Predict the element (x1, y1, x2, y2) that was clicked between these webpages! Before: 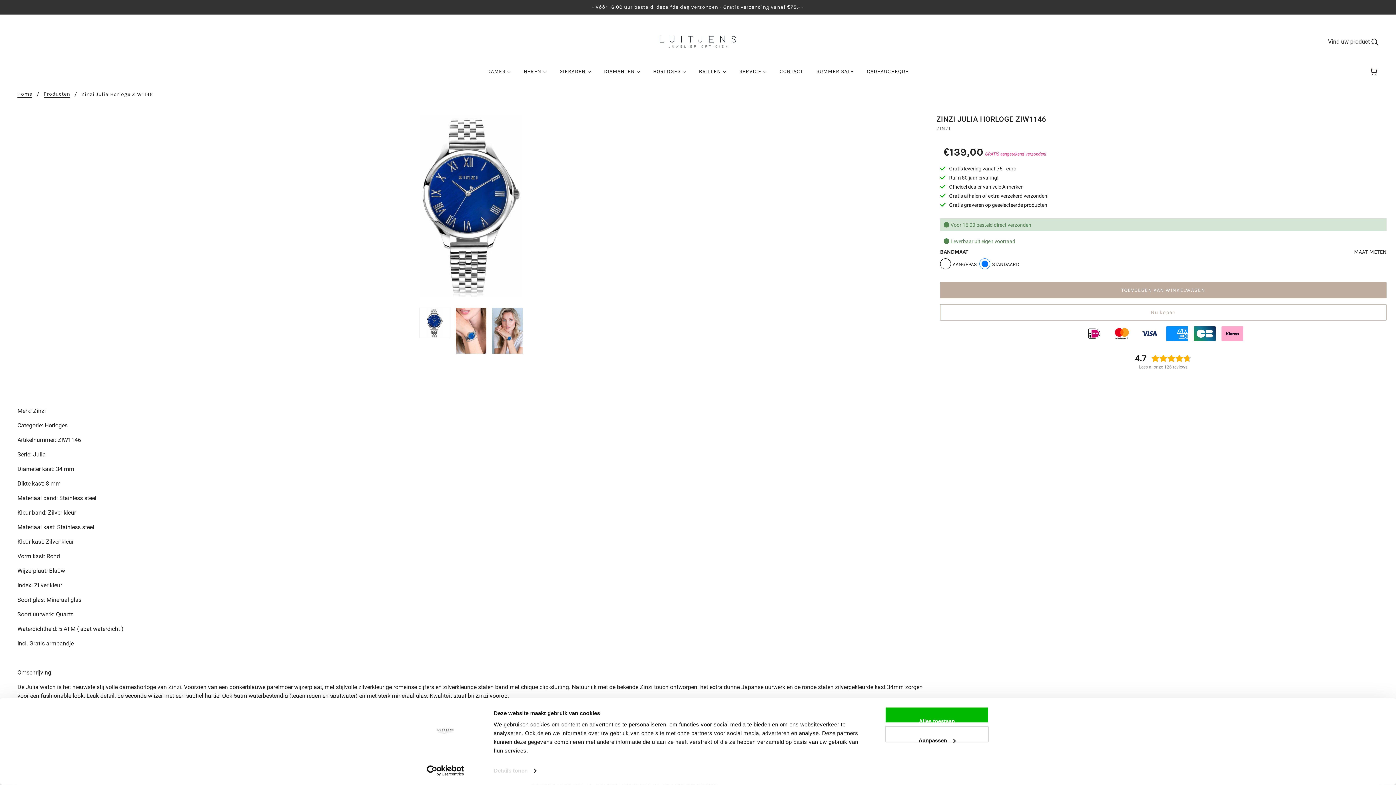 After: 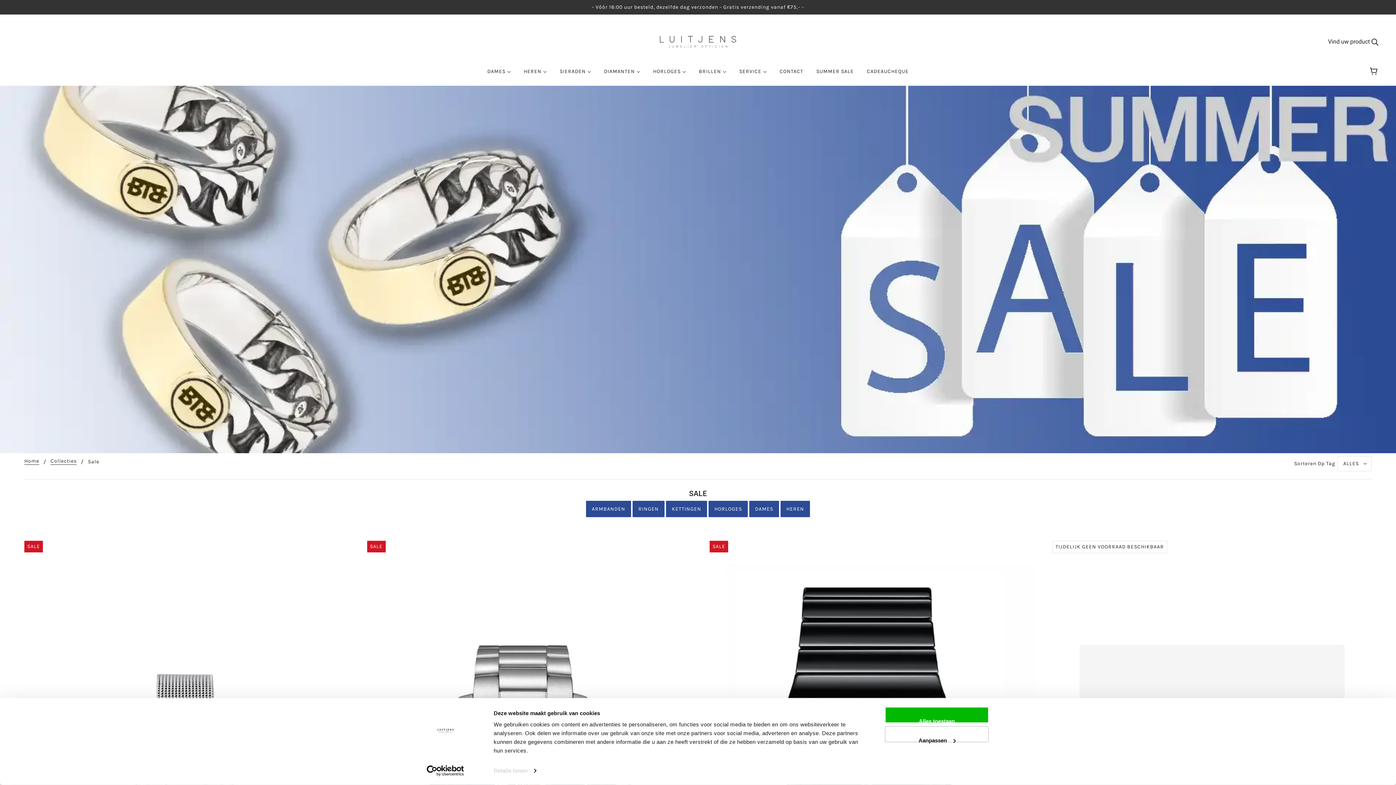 Action: bbox: (810, 63, 859, 85) label: SUMMER SALE